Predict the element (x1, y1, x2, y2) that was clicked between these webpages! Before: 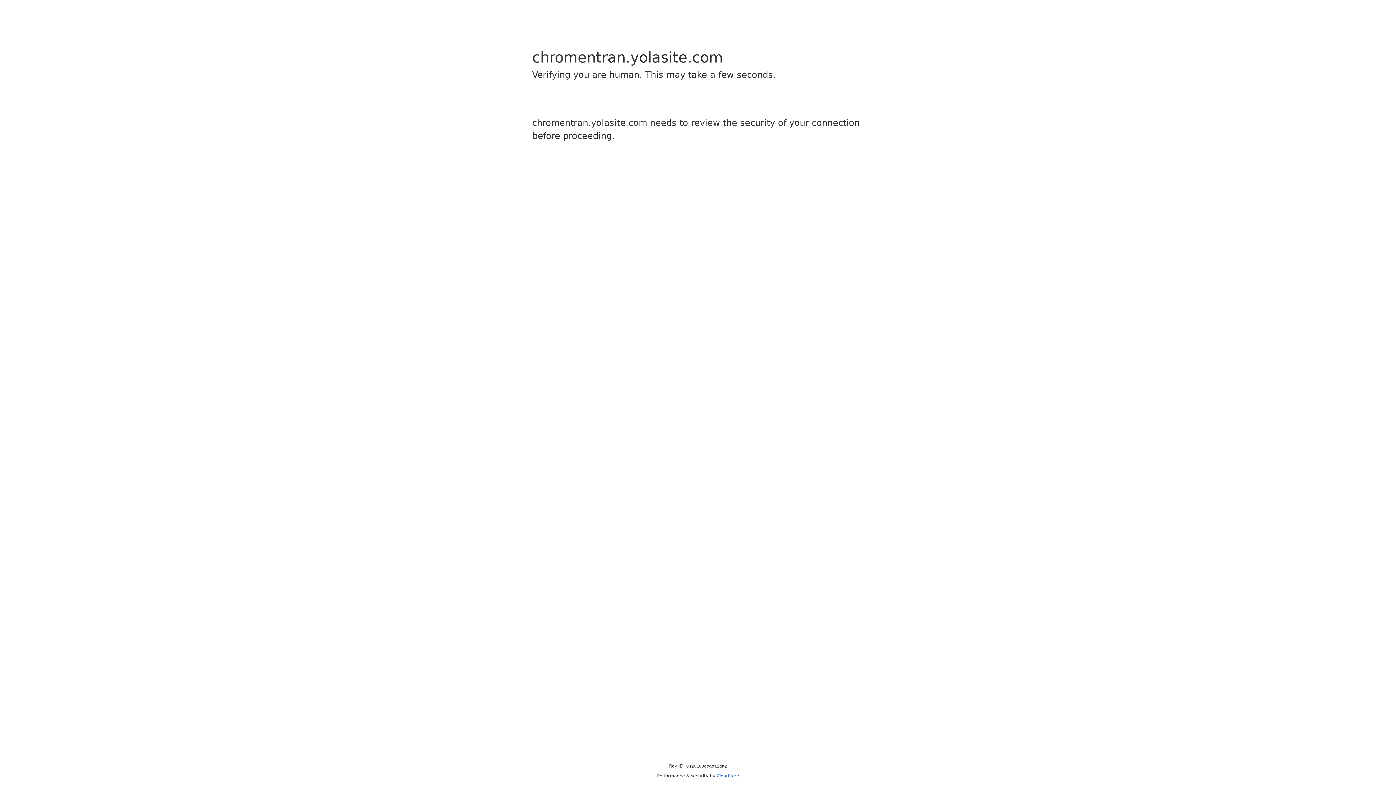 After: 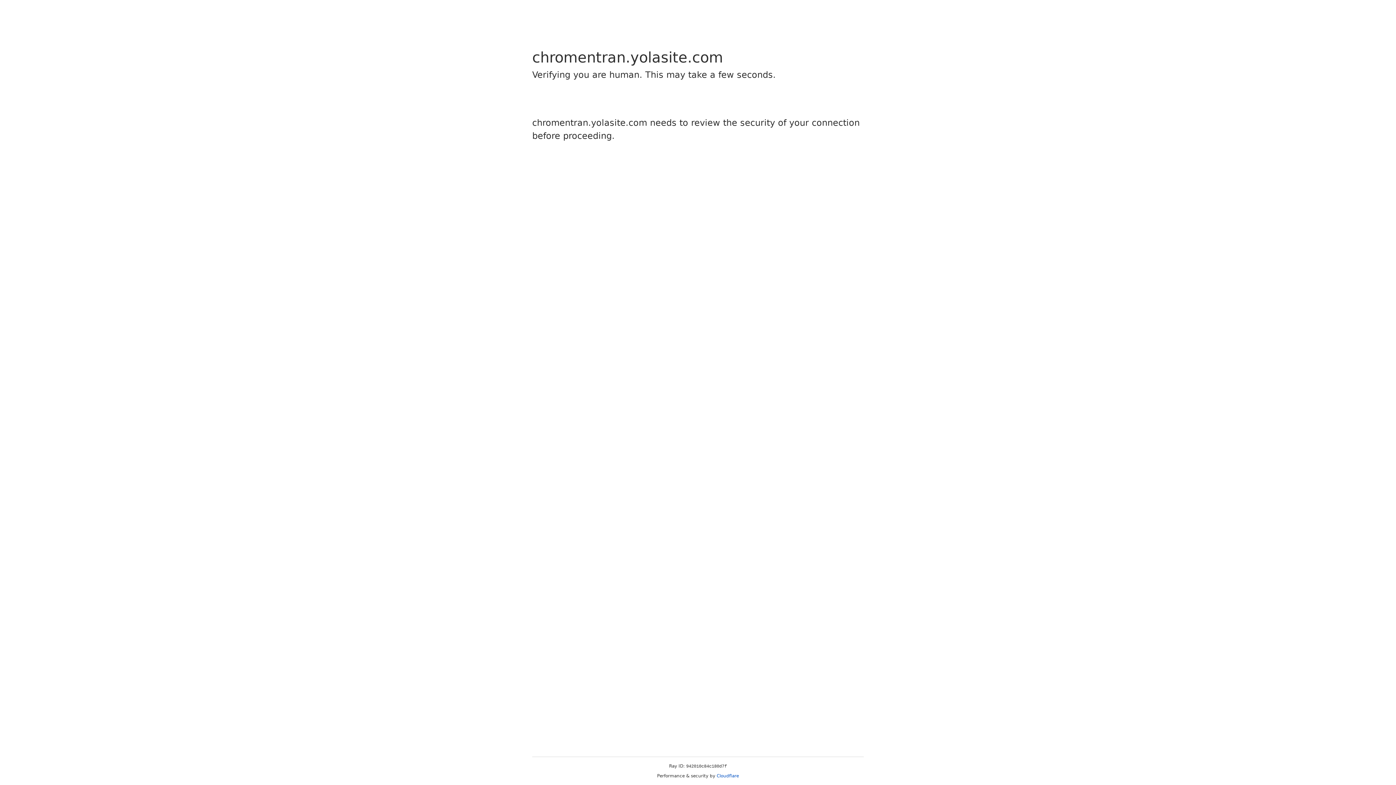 Action: label: Cloudflare bbox: (716, 773, 739, 778)